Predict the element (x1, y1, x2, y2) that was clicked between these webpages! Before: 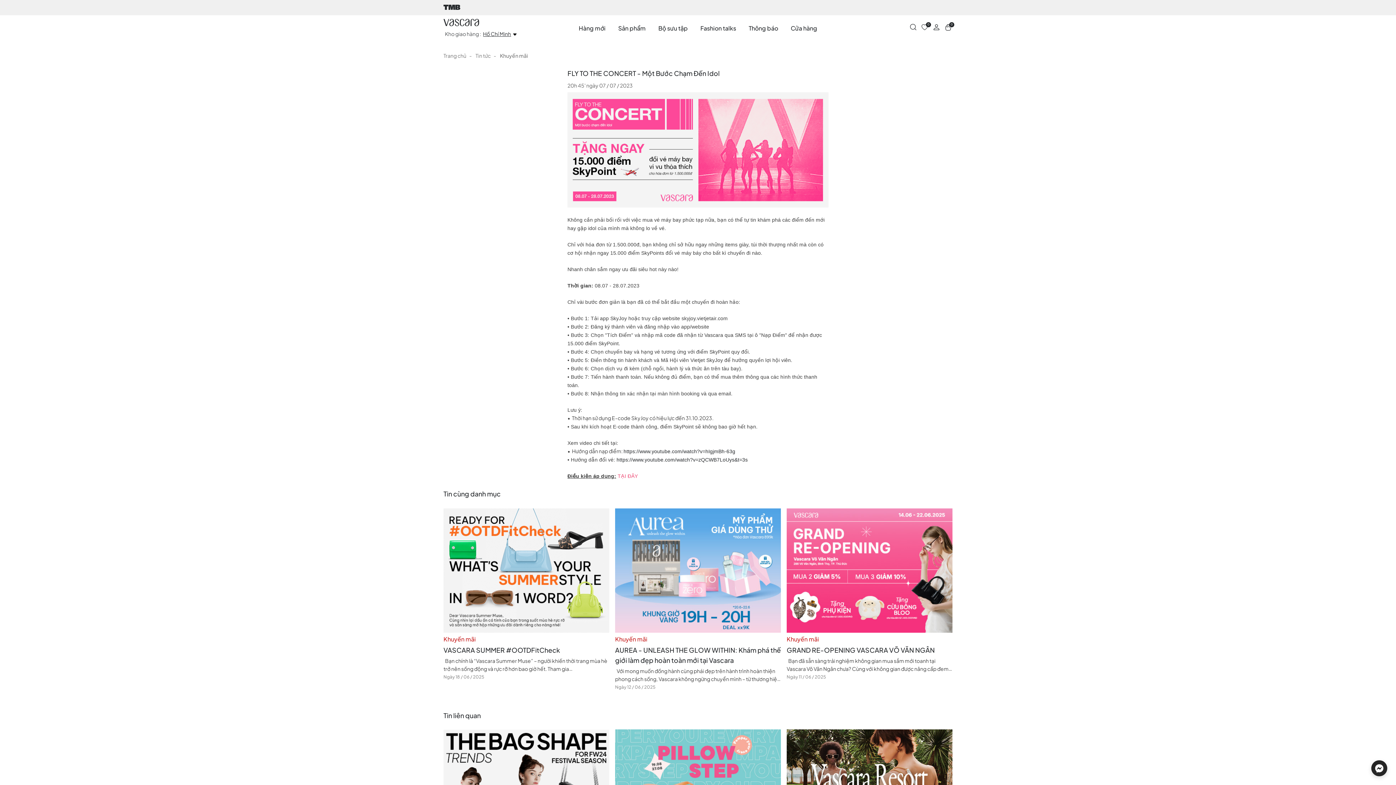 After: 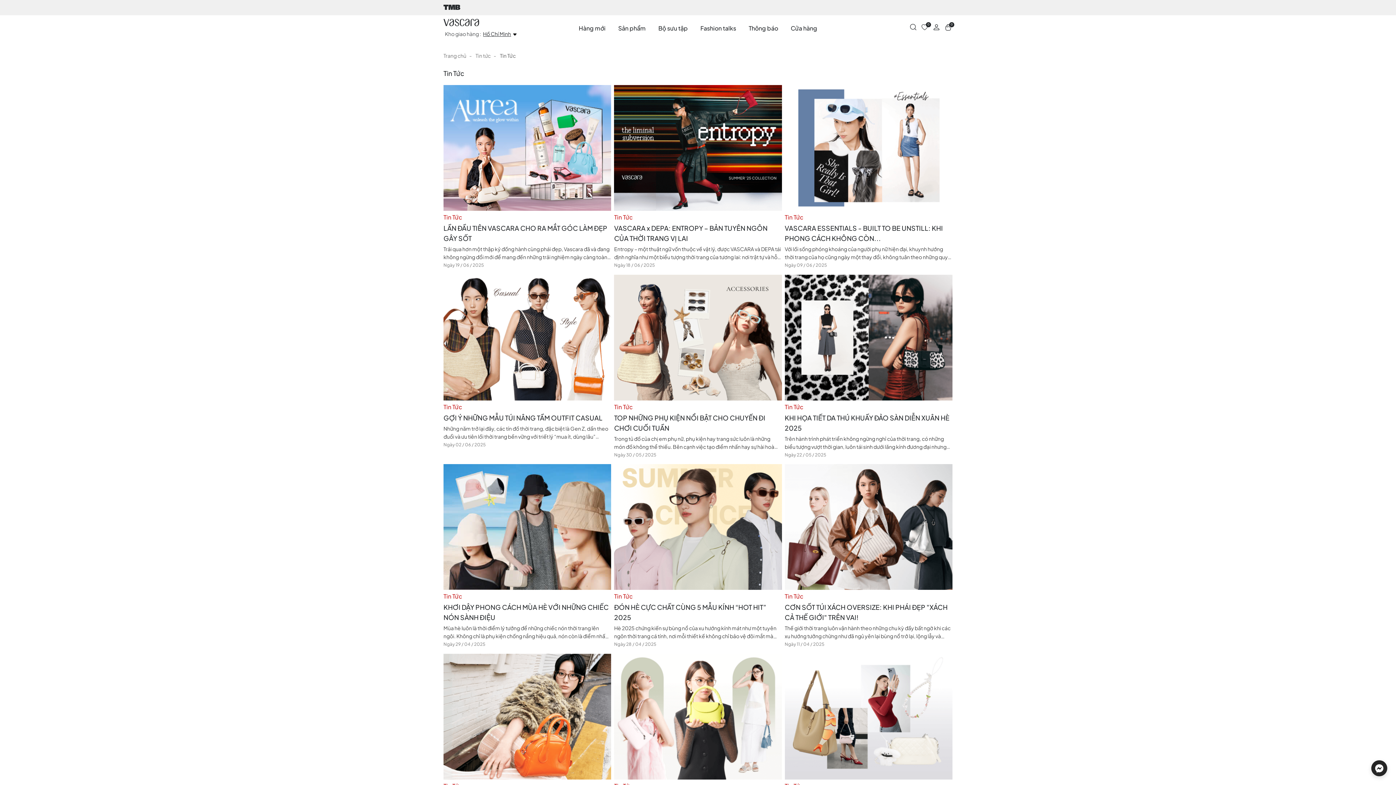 Action: label: Fashion Talks bbox: (700, 18, 736, 38)